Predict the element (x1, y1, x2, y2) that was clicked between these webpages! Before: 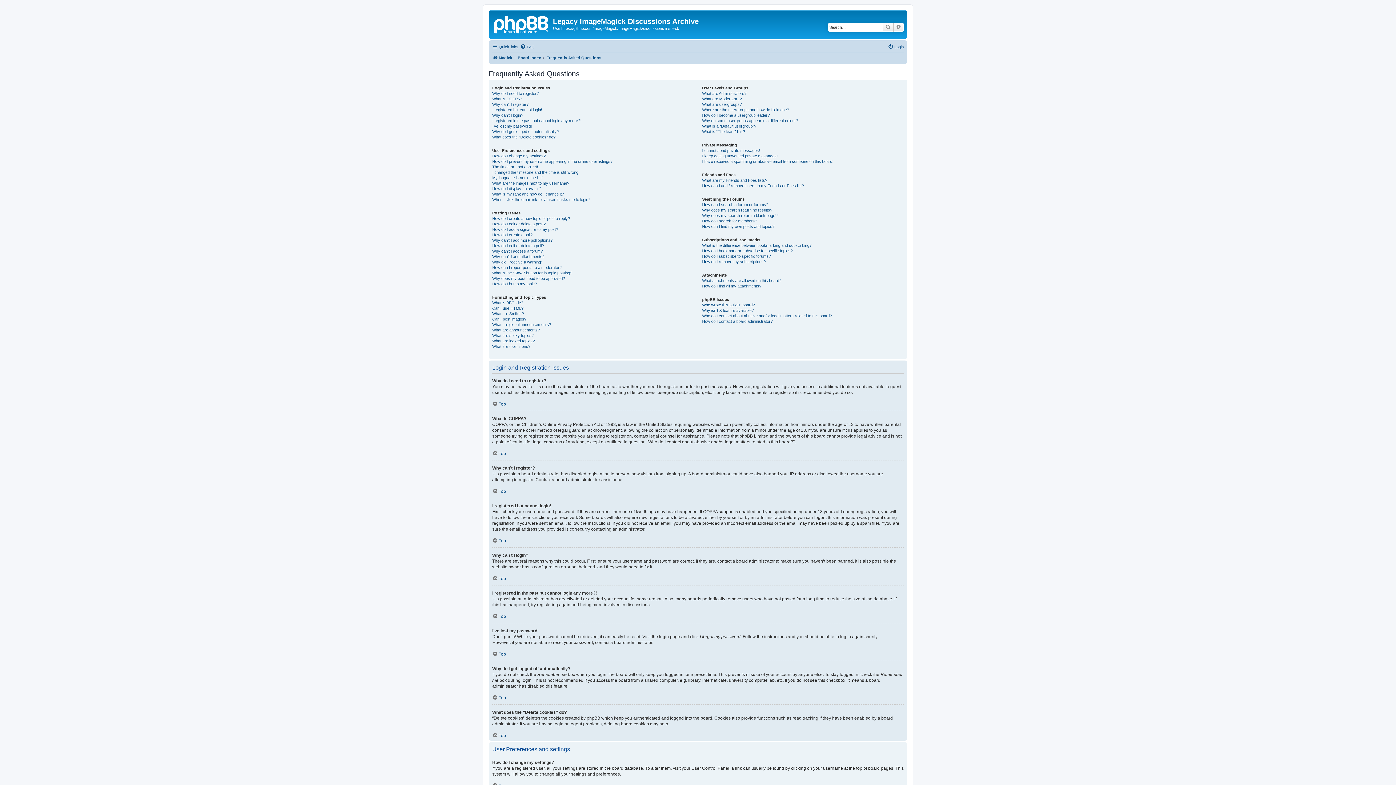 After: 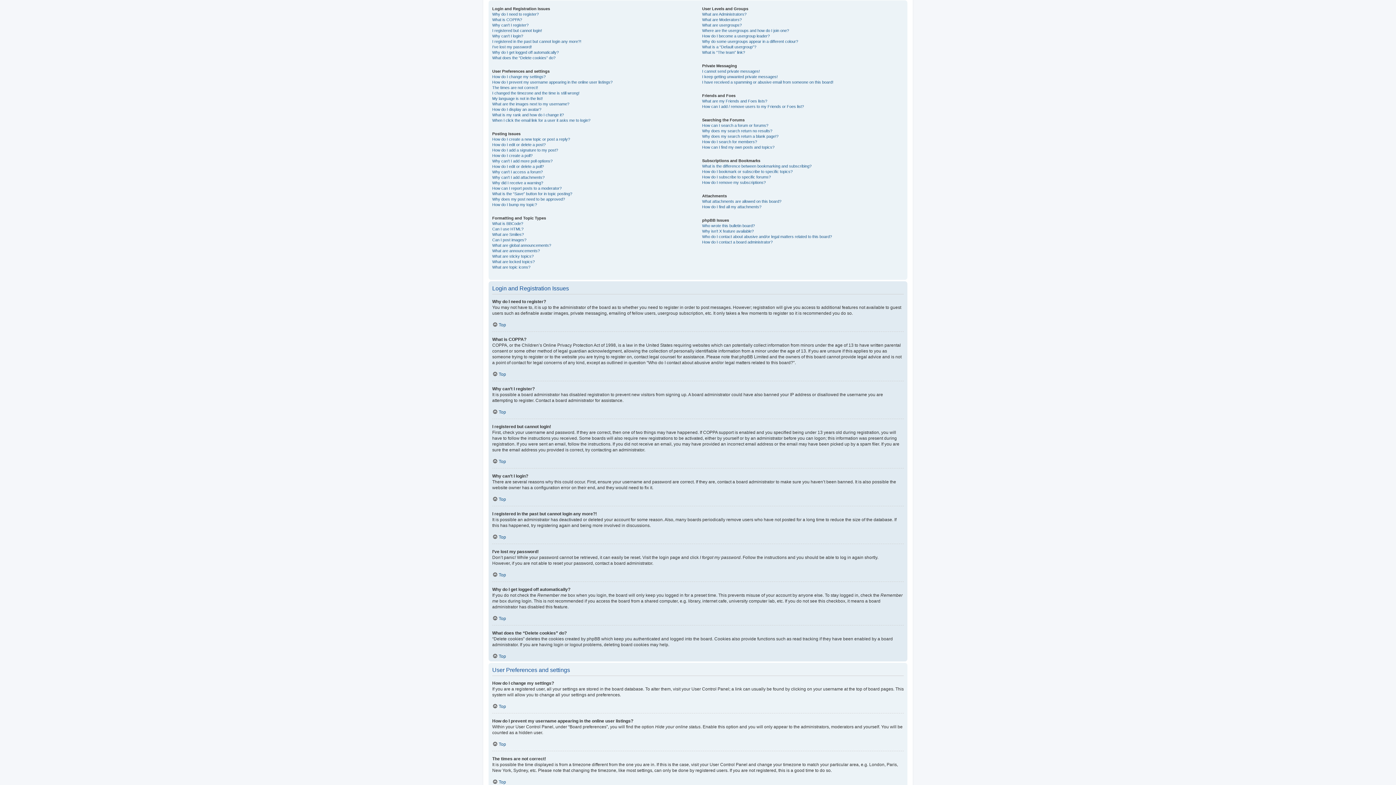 Action: bbox: (492, 401, 506, 406) label: Top